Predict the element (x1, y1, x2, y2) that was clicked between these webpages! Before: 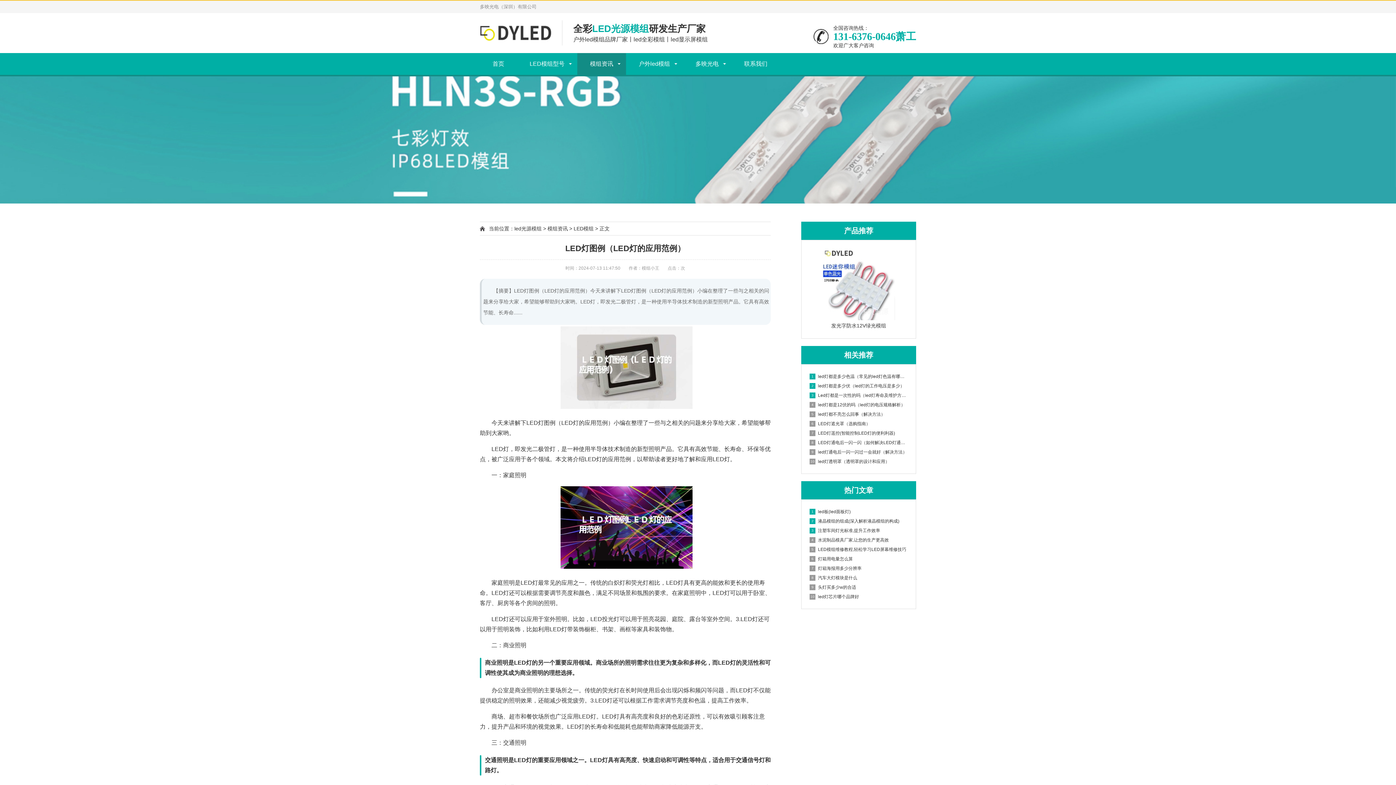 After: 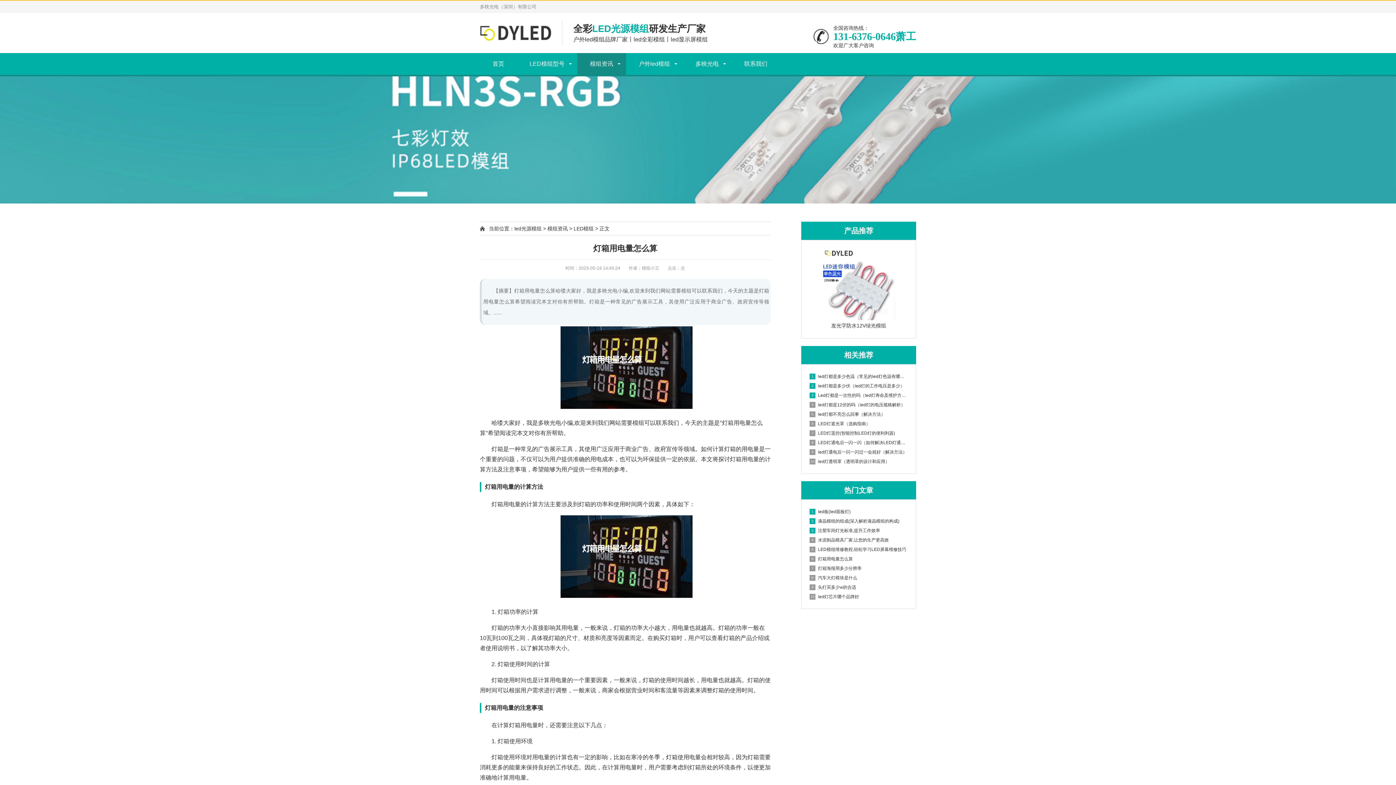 Action: bbox: (809, 554, 908, 564) label: 6灯箱用电量怎么算